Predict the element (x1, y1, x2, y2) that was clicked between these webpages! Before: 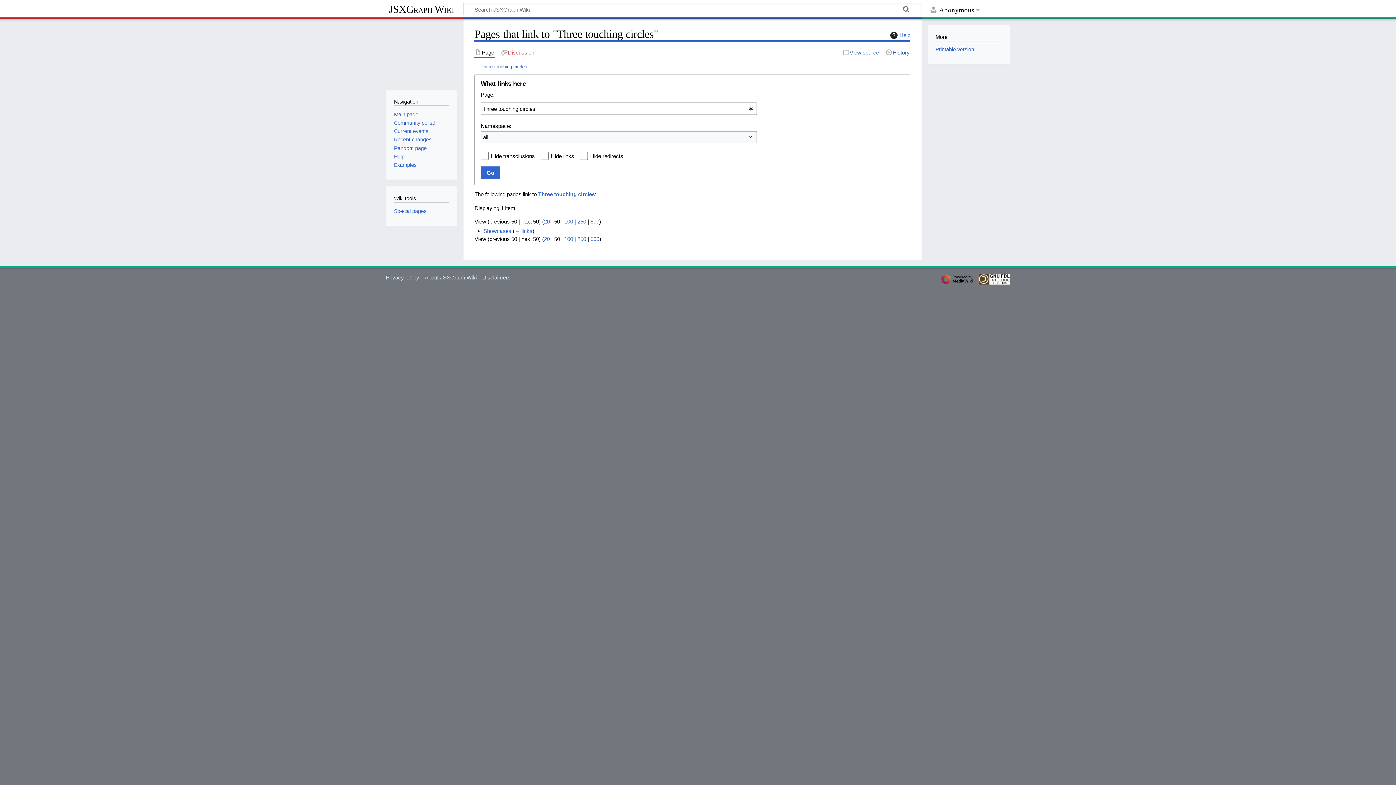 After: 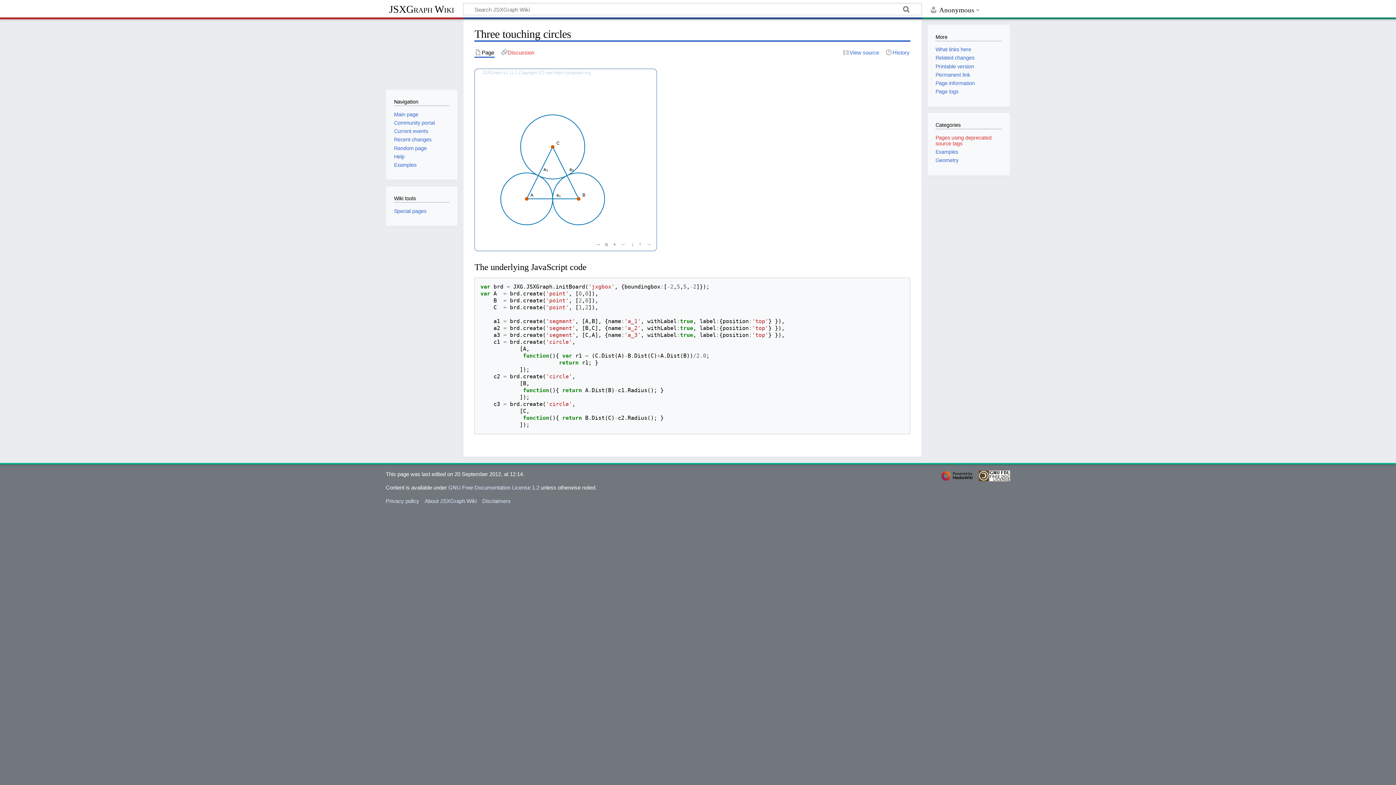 Action: label: Page bbox: (474, 48, 495, 56)